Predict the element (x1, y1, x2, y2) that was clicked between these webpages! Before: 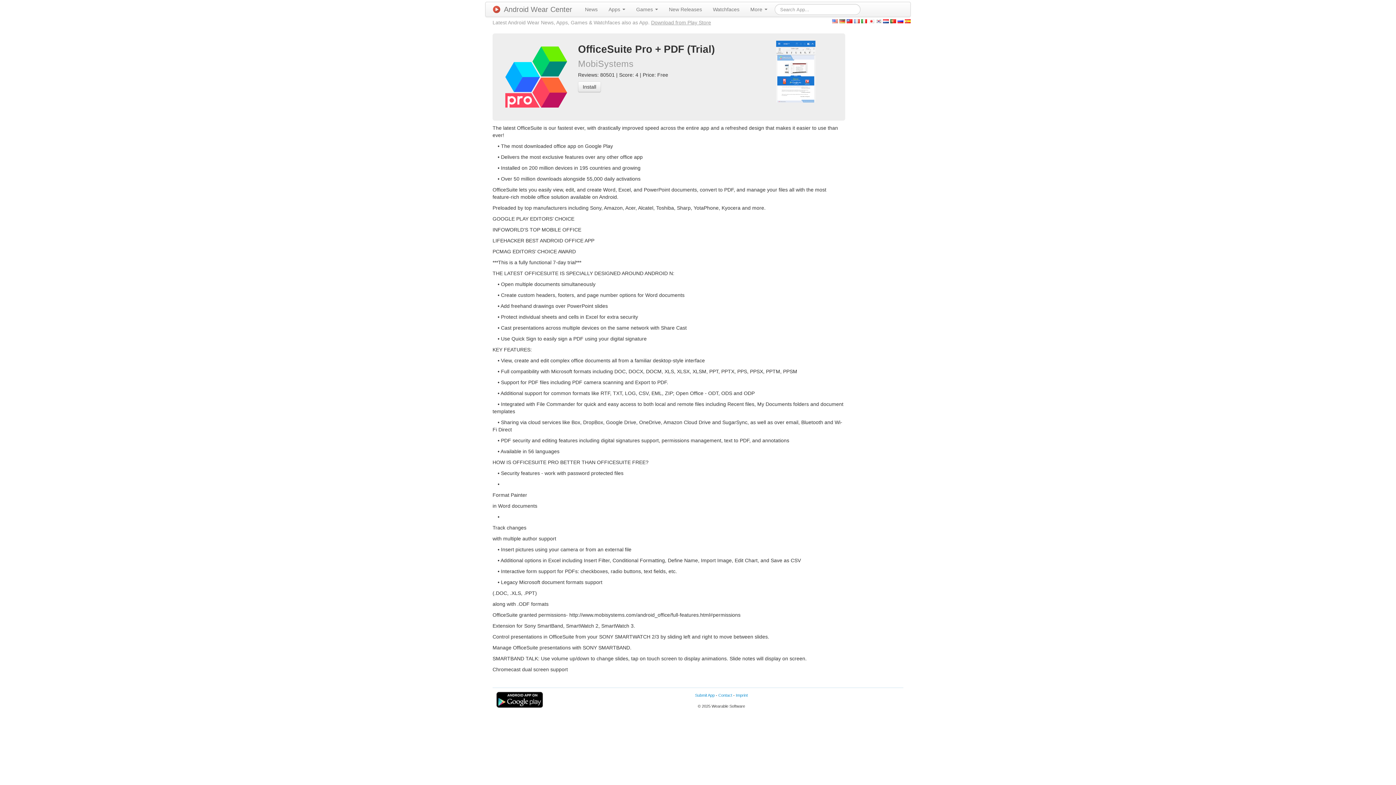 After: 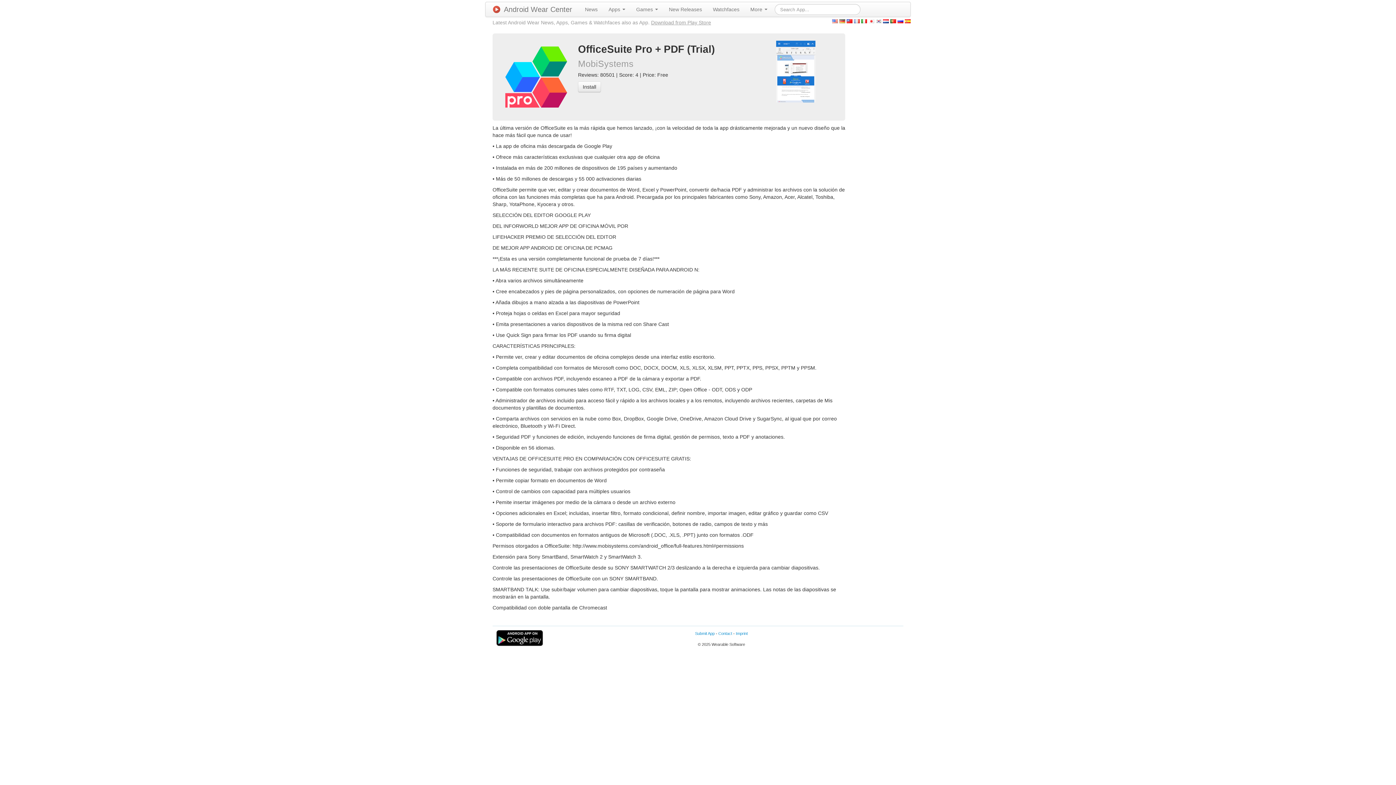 Action: bbox: (905, 17, 910, 23)